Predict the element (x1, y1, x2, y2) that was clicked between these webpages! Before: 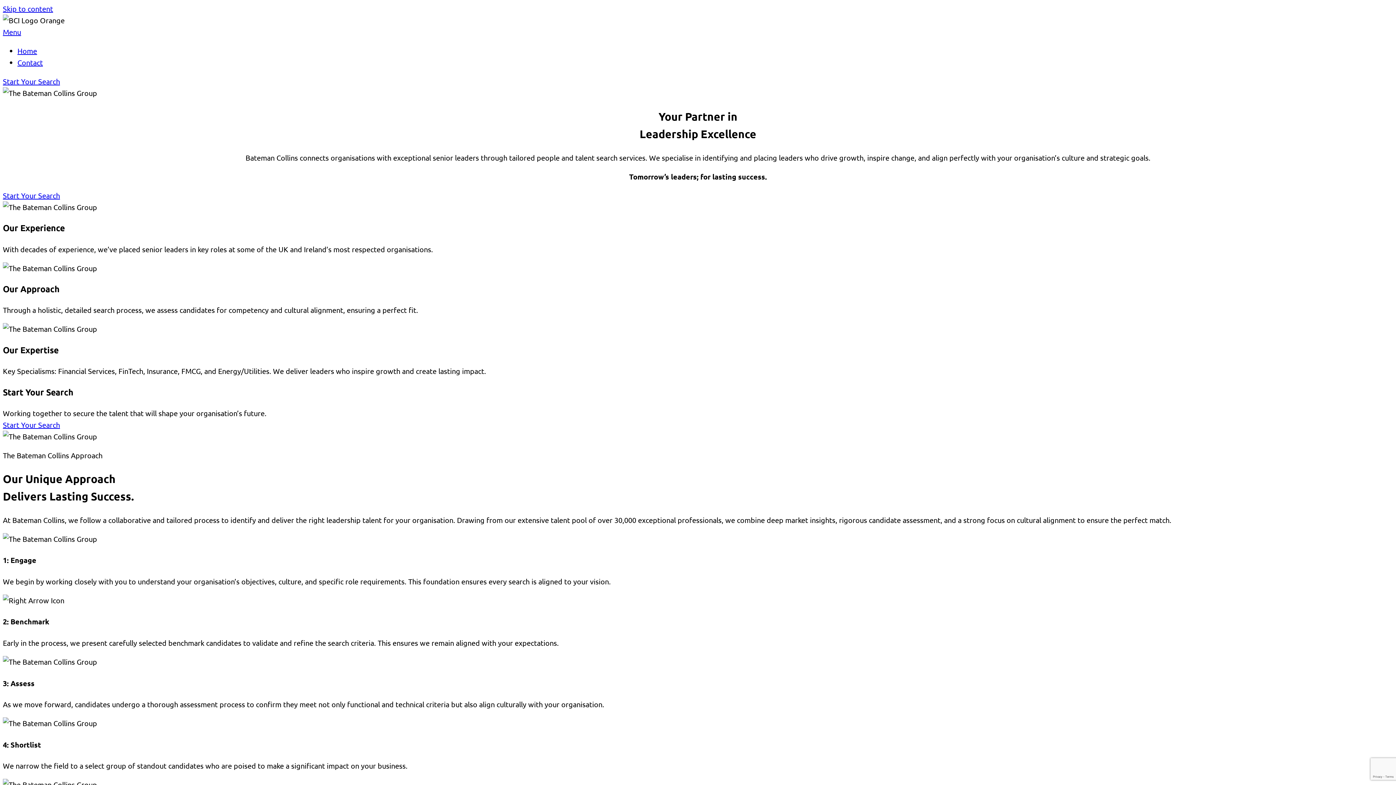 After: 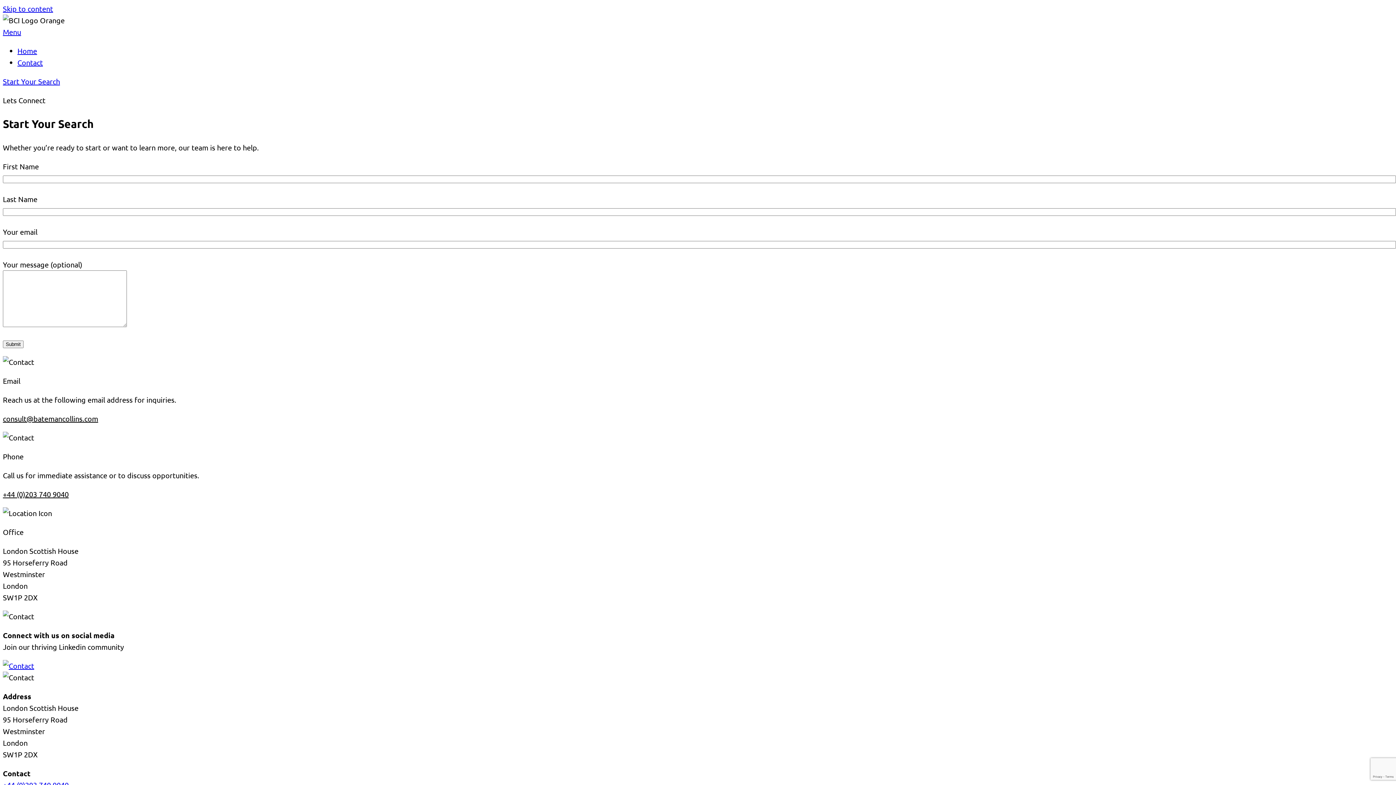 Action: label: Contact bbox: (17, 57, 42, 66)